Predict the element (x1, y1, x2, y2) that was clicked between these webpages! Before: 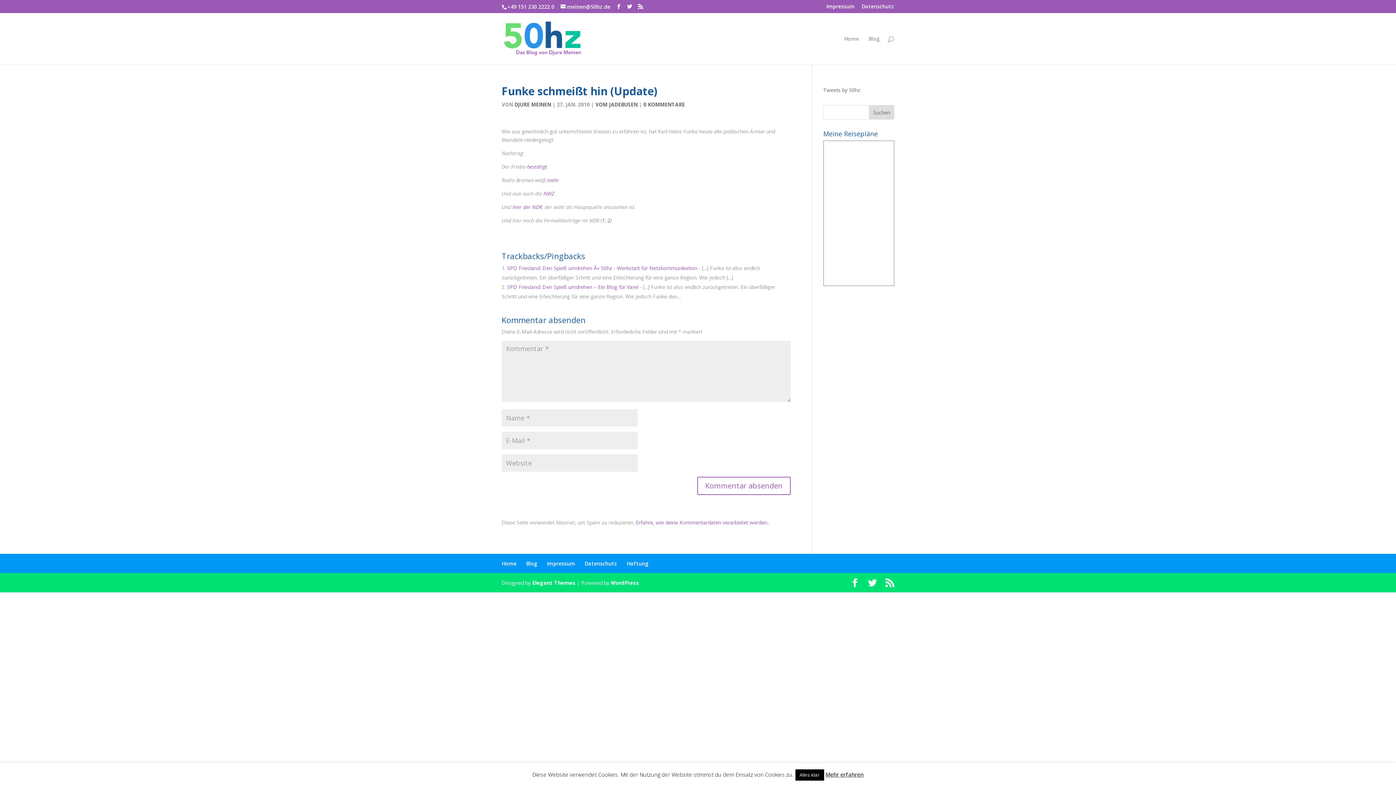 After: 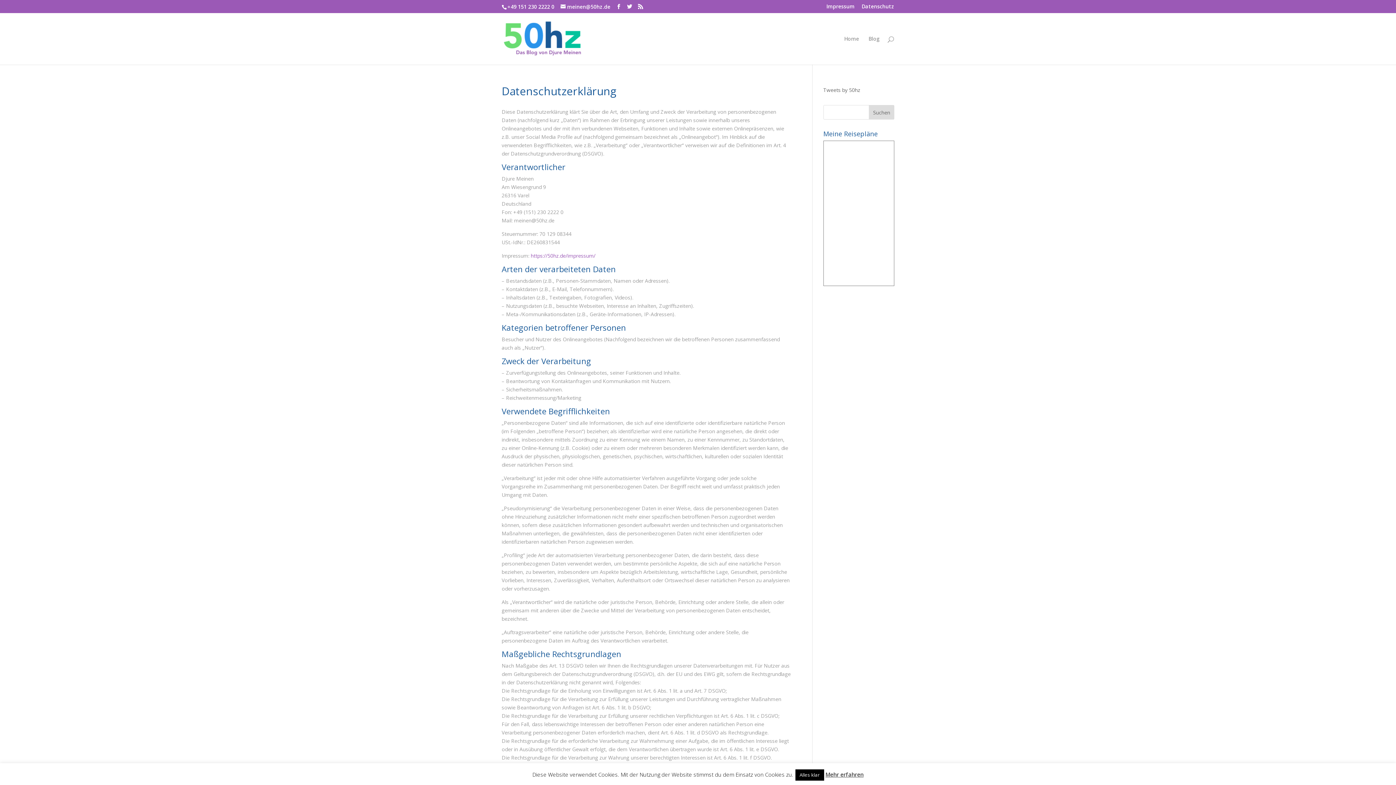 Action: label: Datenschutz bbox: (861, 3, 894, 12)